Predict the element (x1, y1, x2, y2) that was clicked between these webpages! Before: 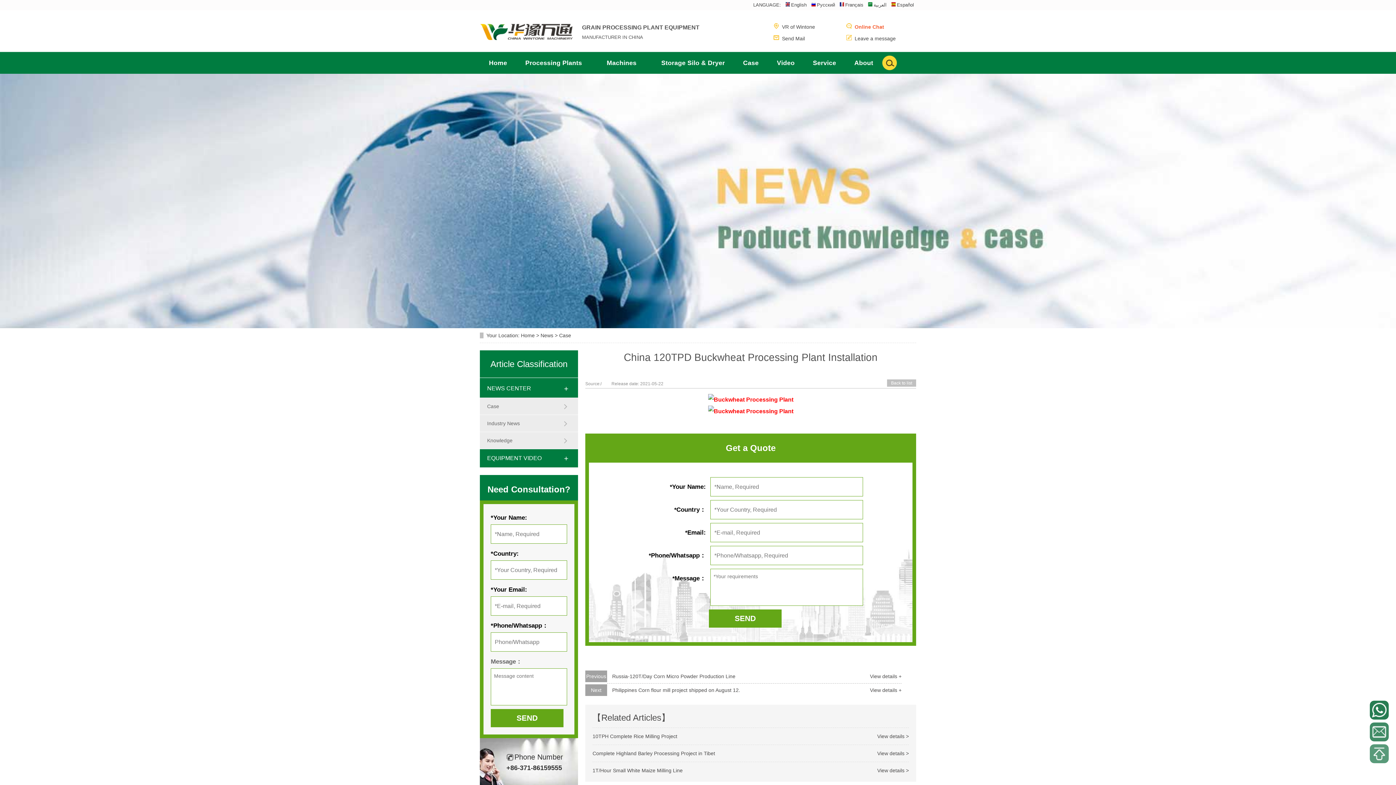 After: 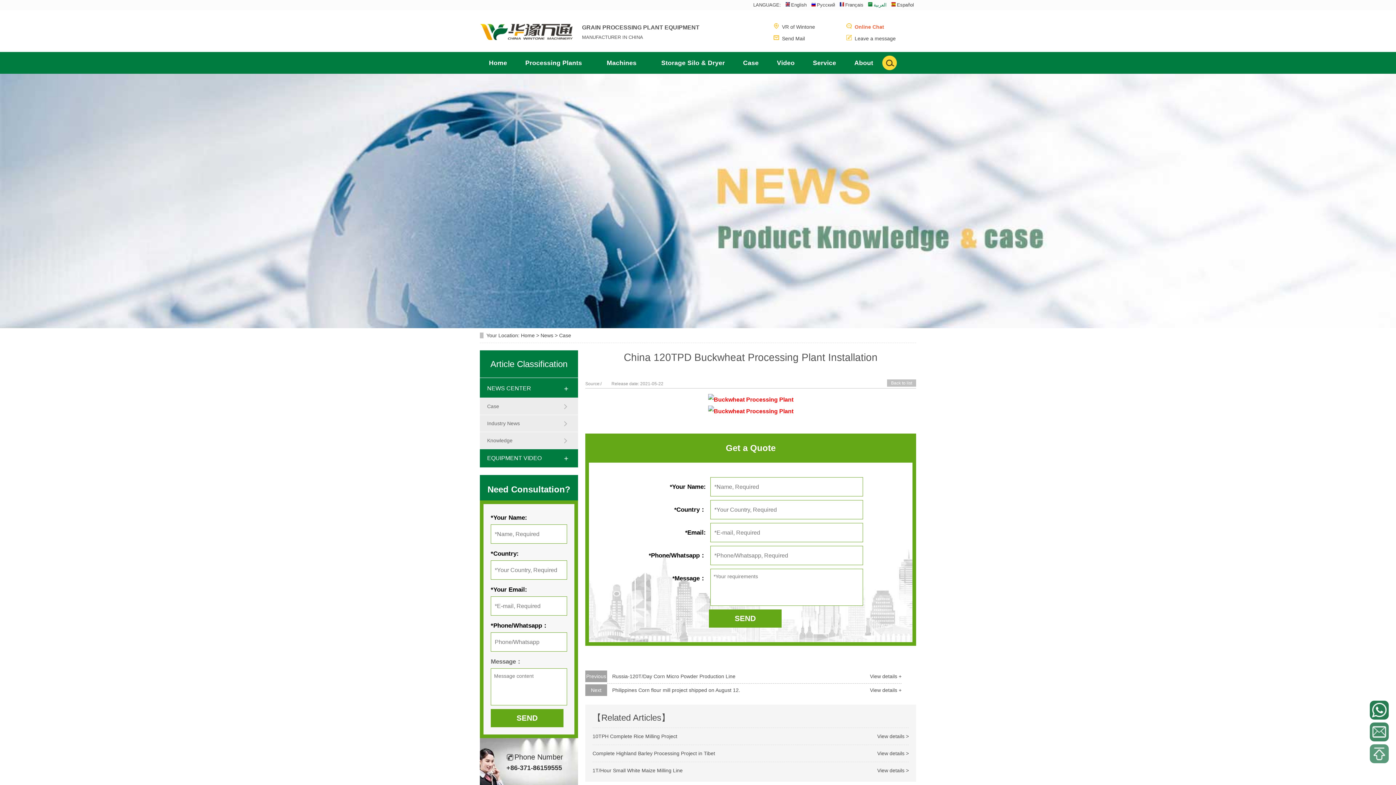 Action: label: العربية bbox: (868, 2, 886, 7)